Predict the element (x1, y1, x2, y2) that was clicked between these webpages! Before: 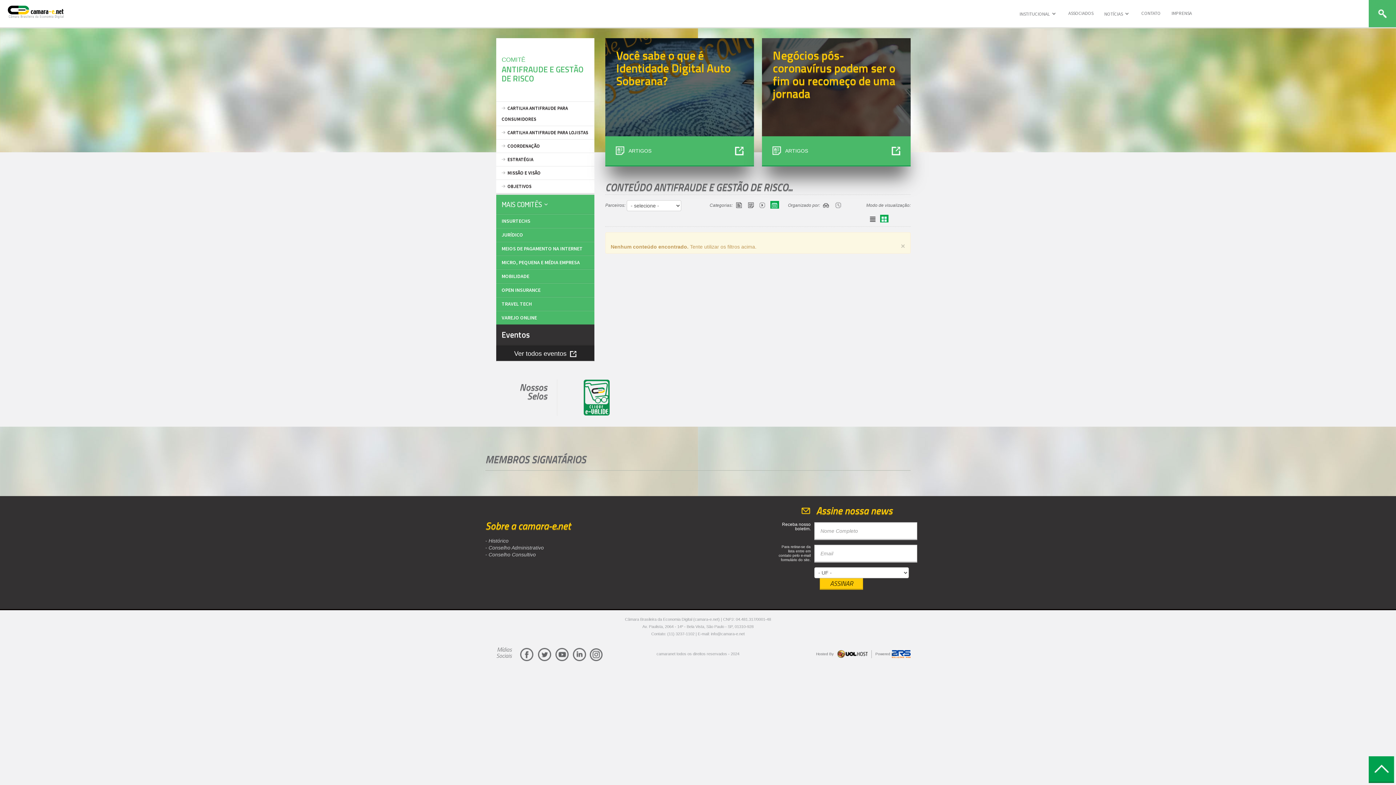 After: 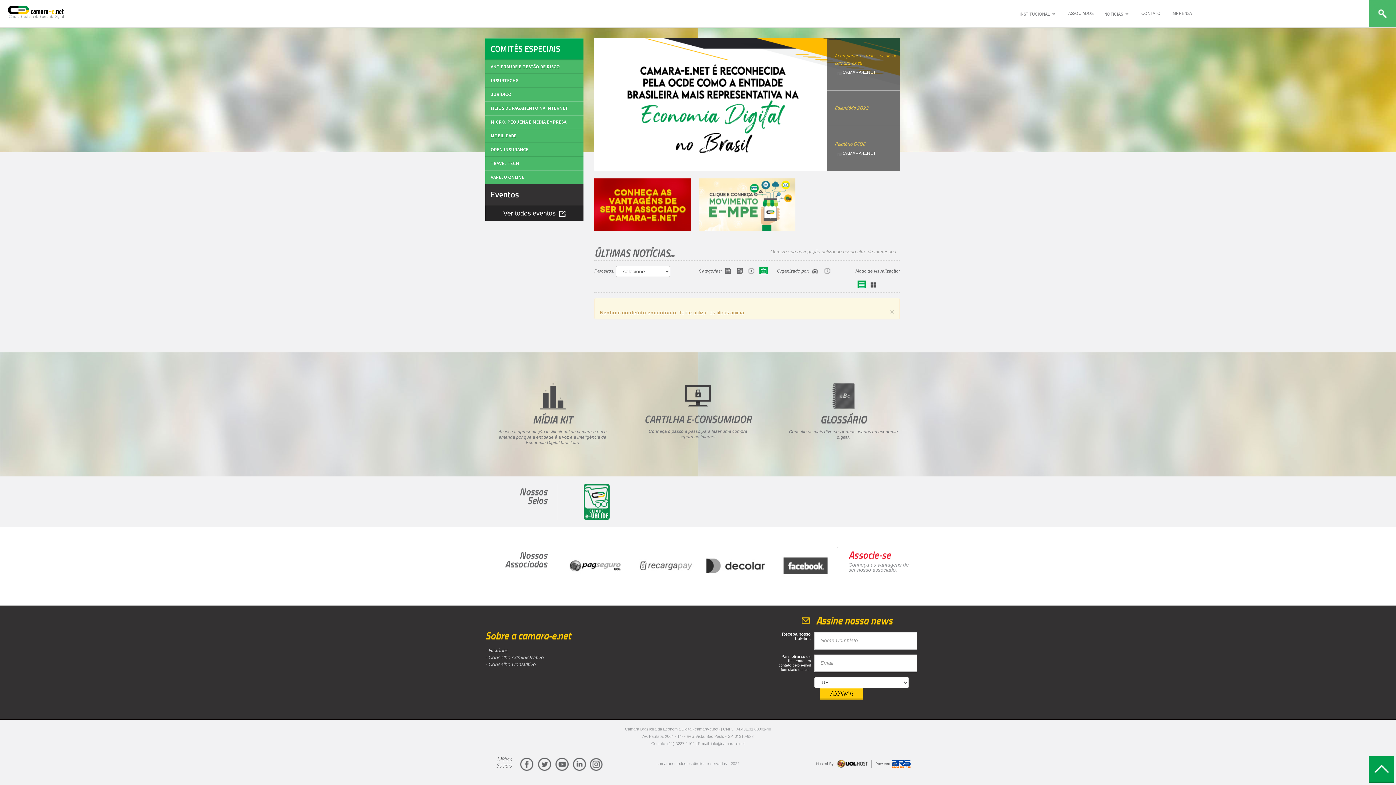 Action: bbox: (866, 213, 877, 218)